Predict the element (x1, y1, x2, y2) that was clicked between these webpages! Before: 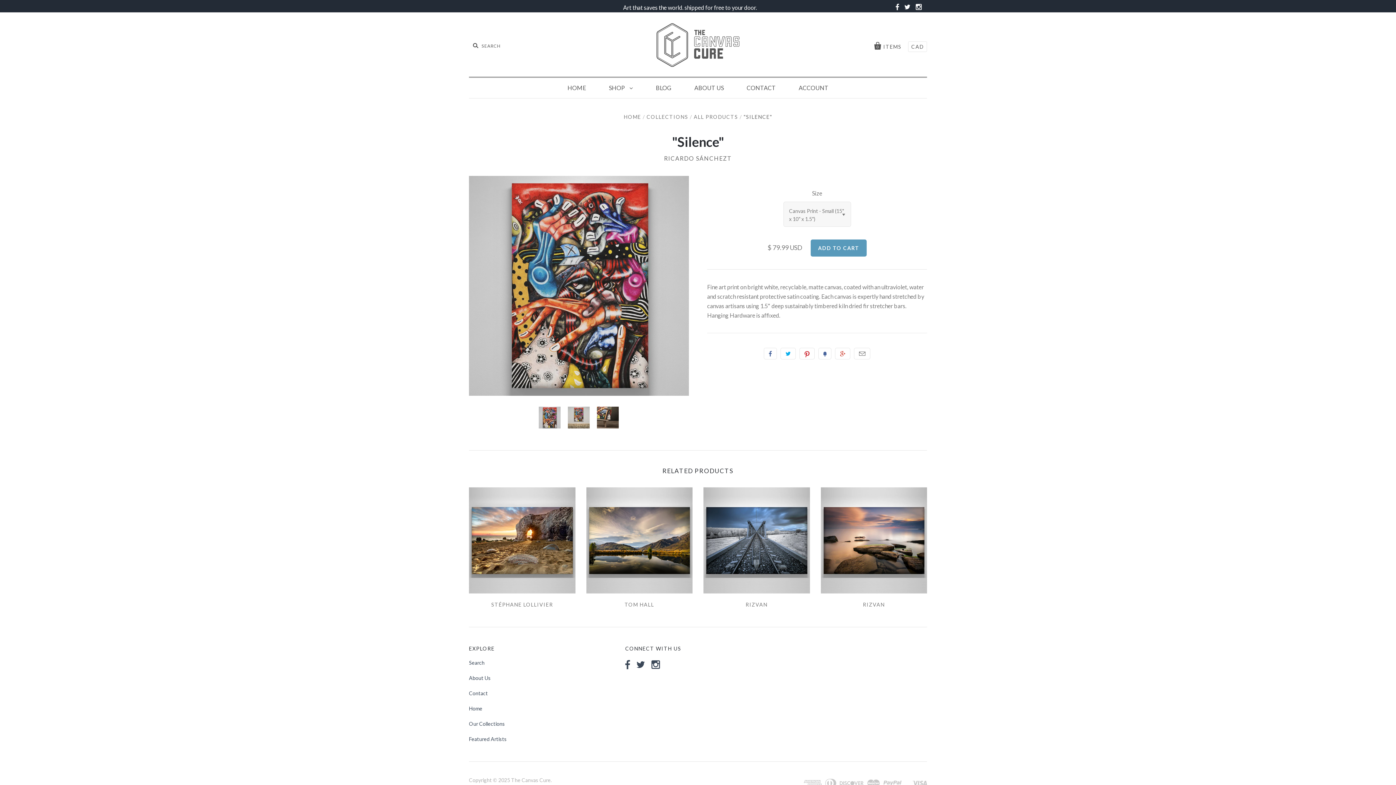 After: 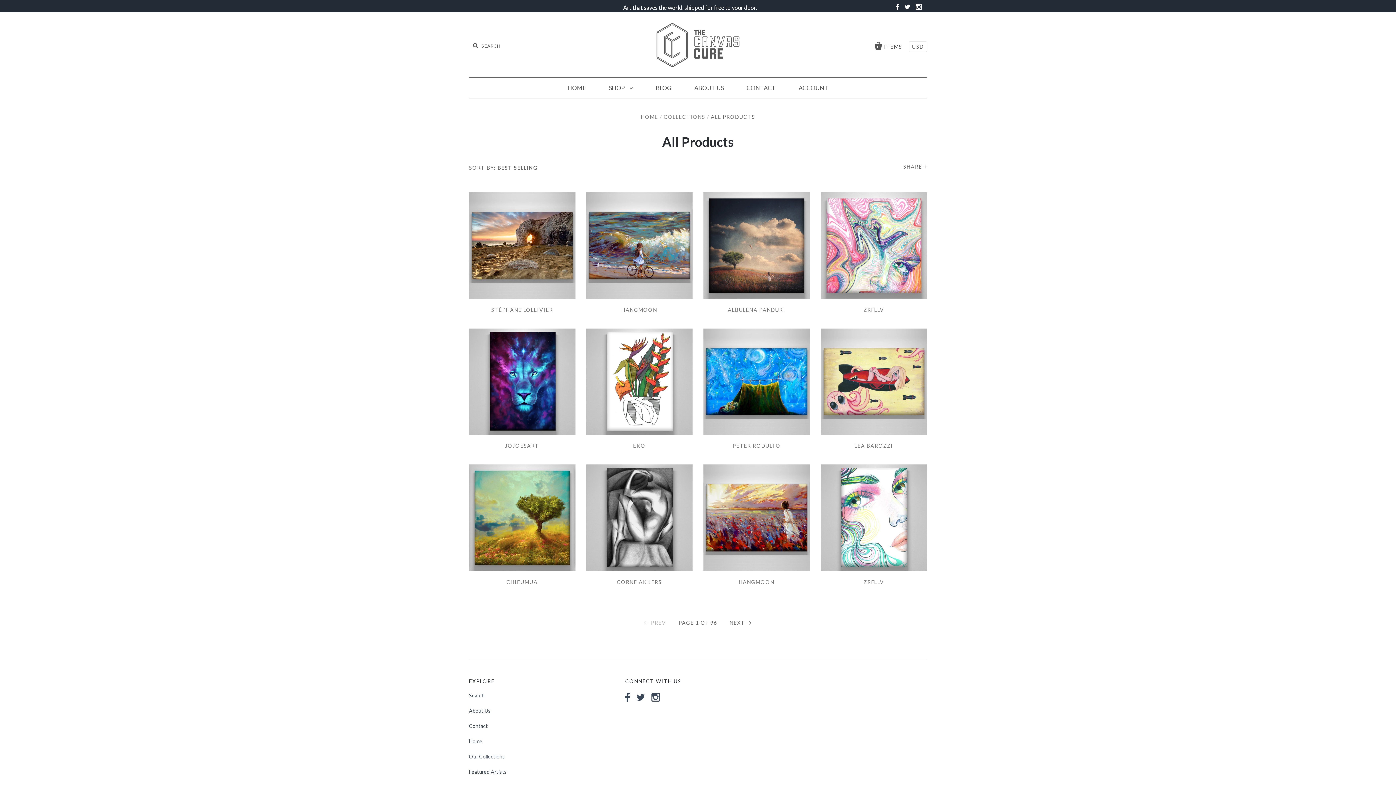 Action: bbox: (693, 113, 738, 119) label: ALL PRODUCTS